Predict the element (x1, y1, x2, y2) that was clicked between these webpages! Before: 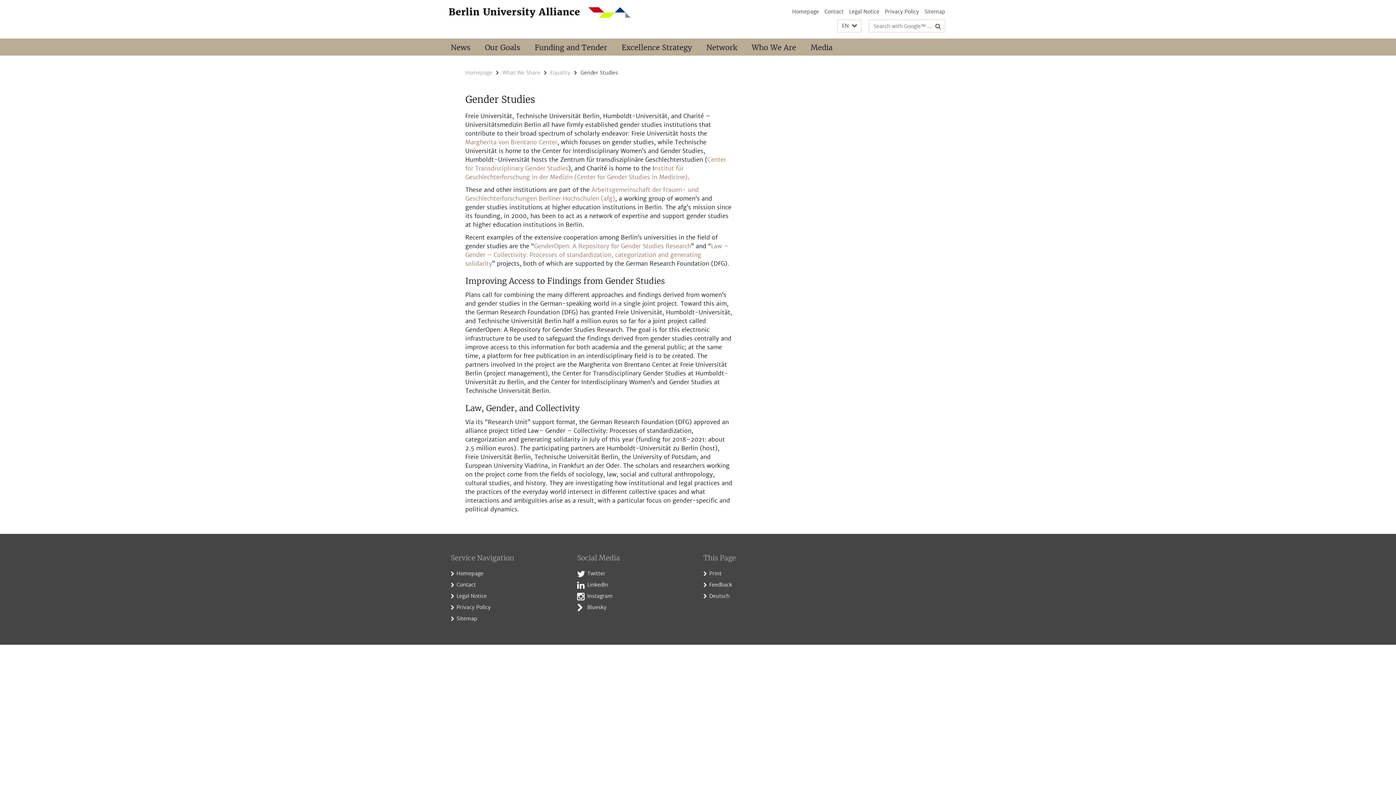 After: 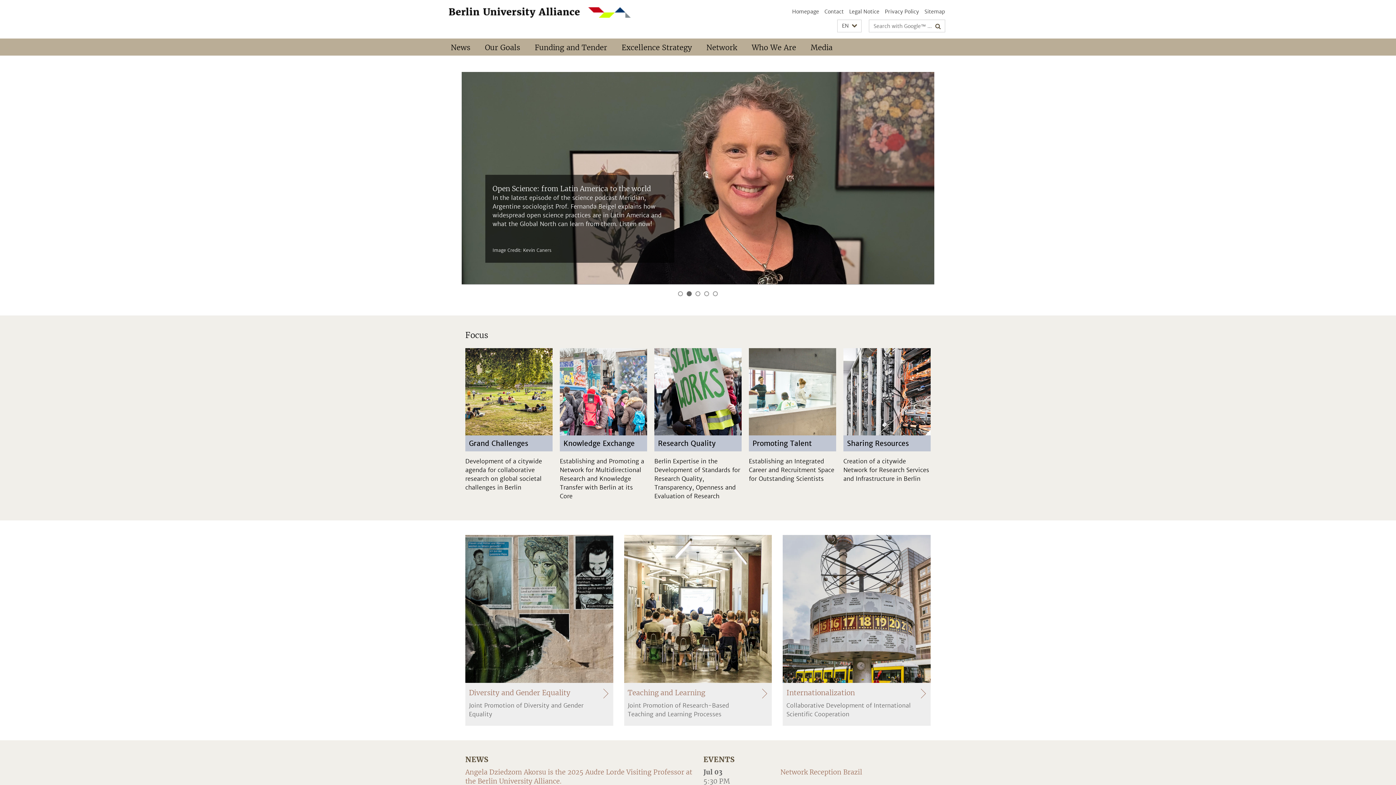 Action: bbox: (456, 570, 483, 577) label: Homepage